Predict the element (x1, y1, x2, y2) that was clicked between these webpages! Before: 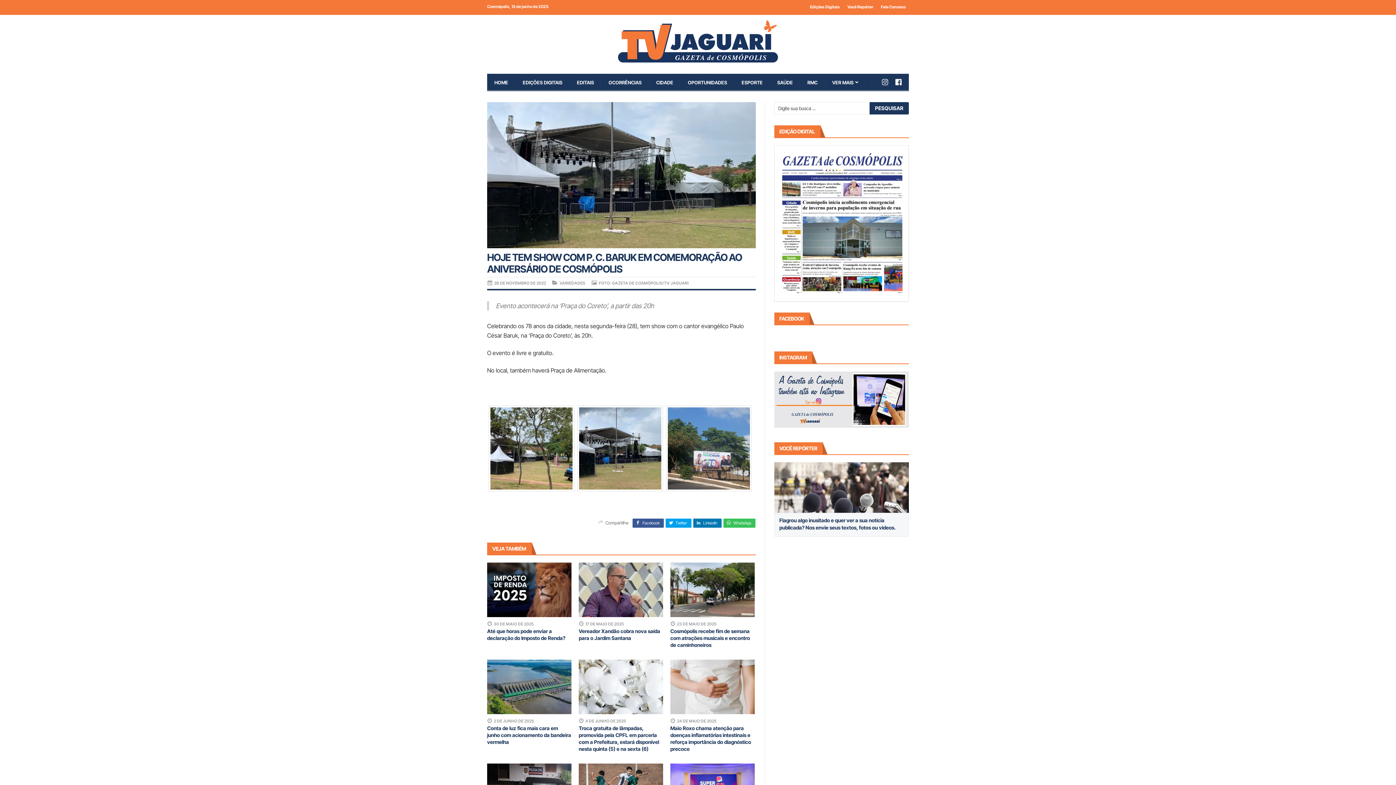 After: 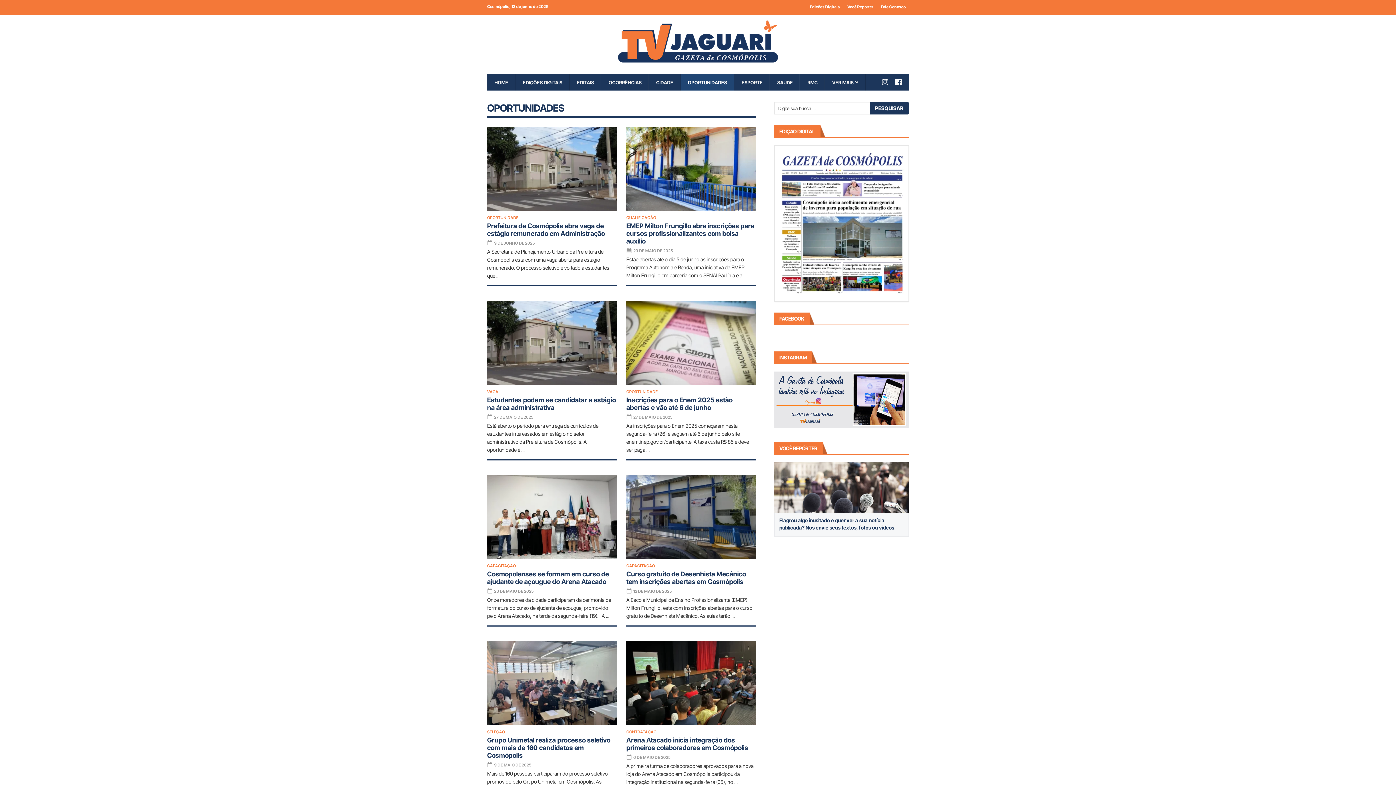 Action: label: OPORTUNIDADES bbox: (680, 73, 734, 91)